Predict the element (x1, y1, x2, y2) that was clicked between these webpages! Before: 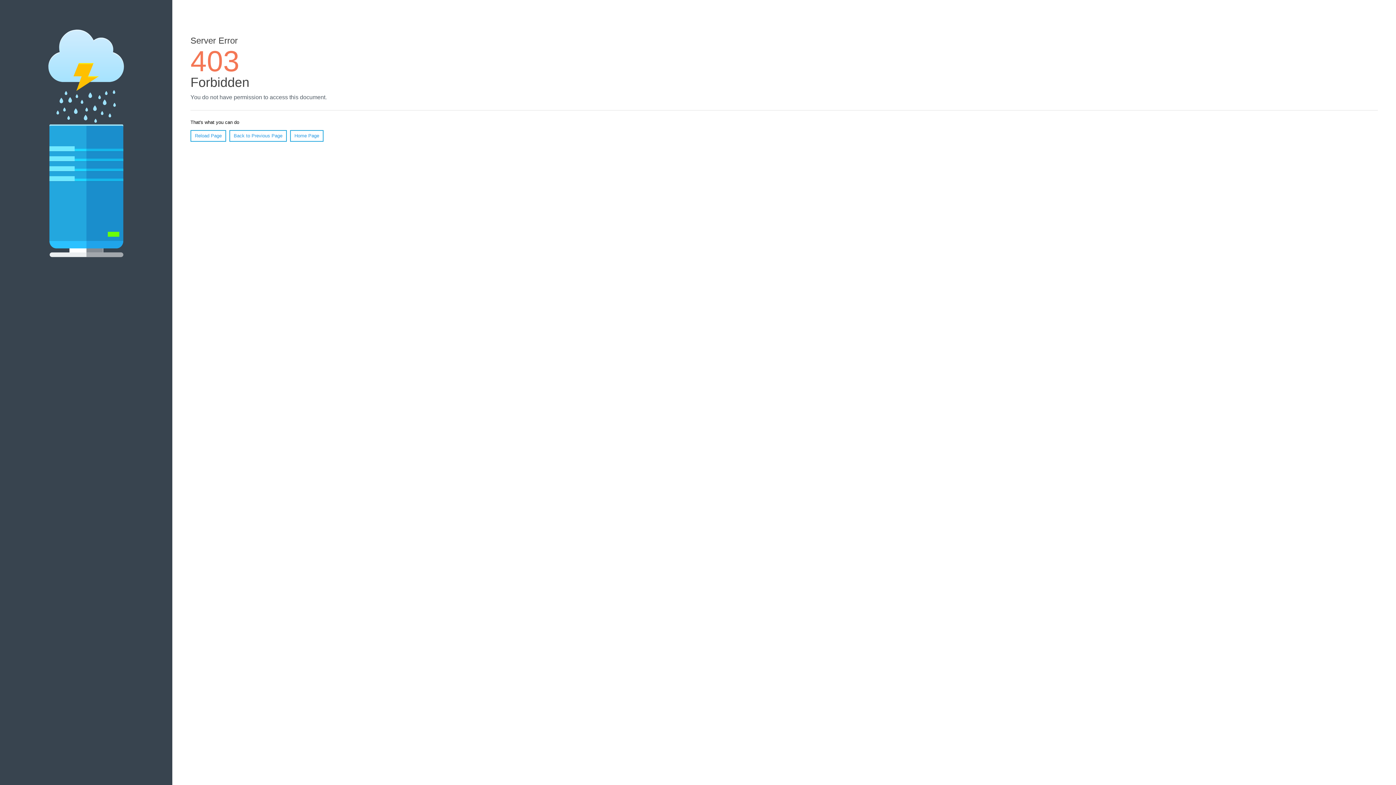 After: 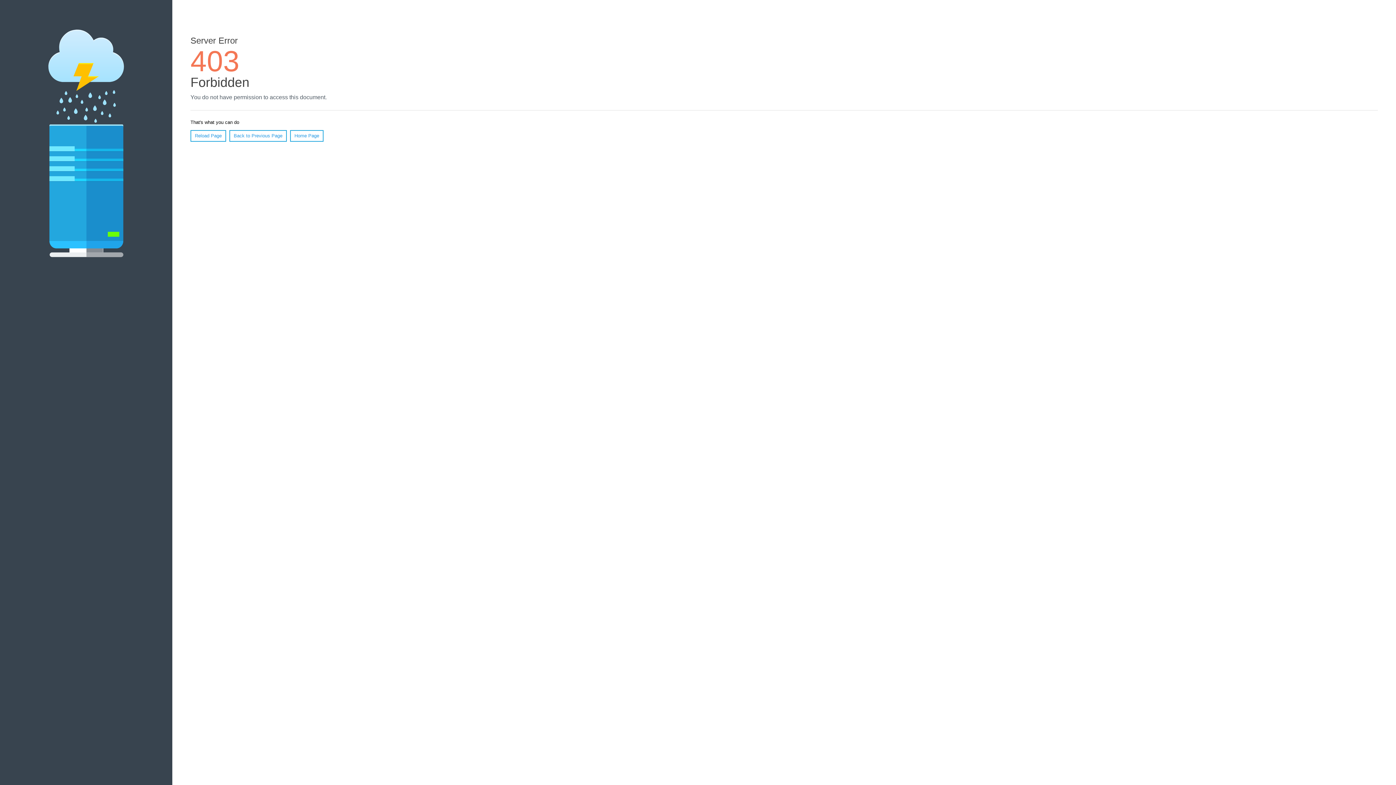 Action: label: Reload Page bbox: (190, 130, 226, 141)